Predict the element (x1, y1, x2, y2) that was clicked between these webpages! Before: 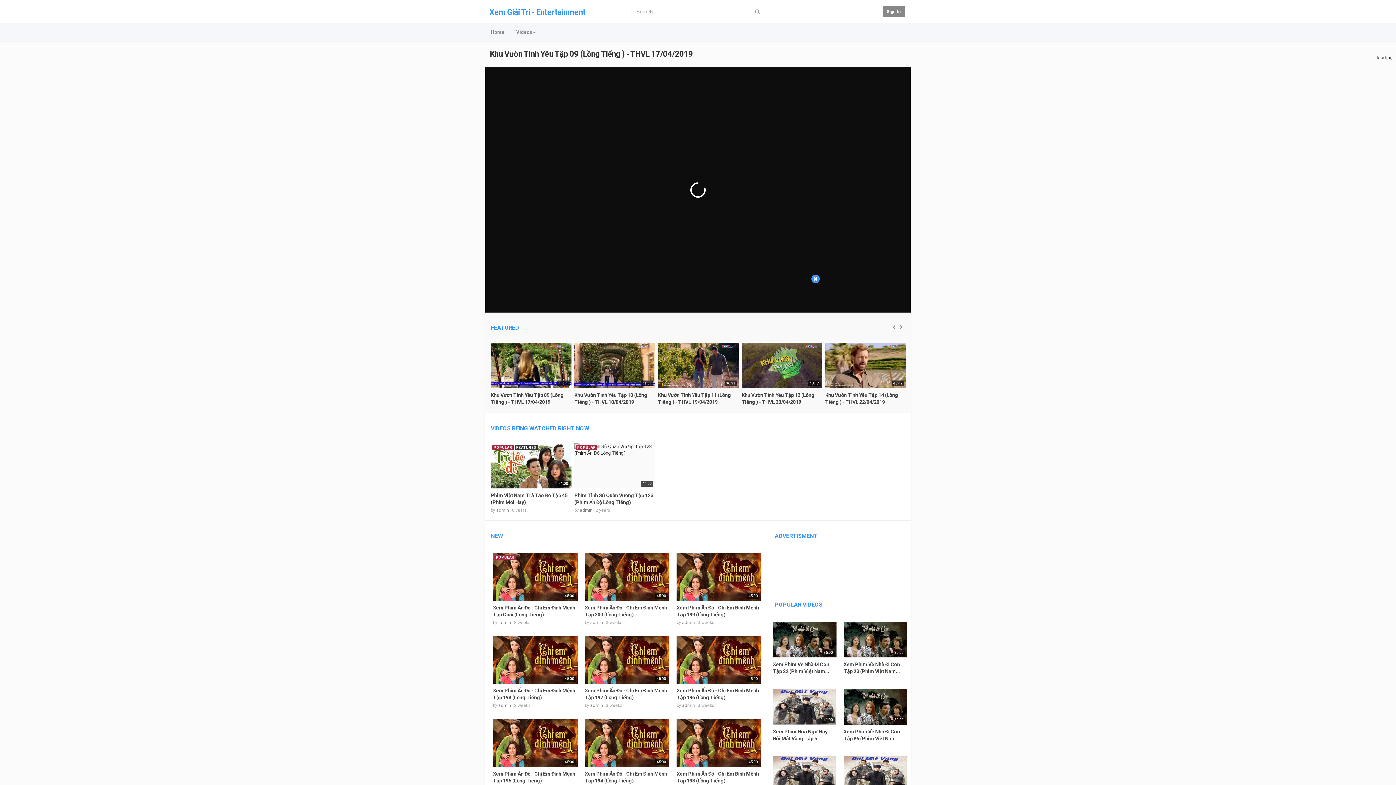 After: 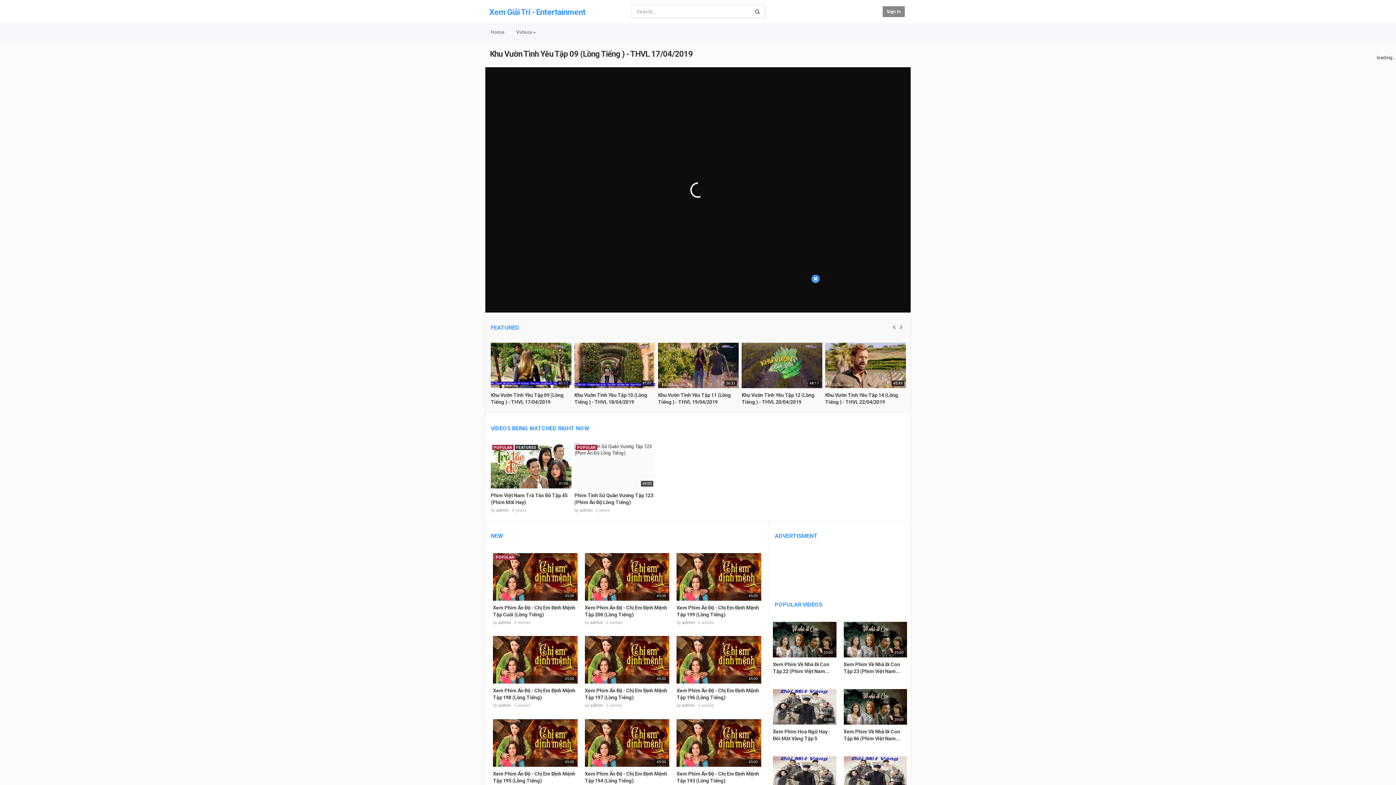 Action: bbox: (750, 5, 764, 17)